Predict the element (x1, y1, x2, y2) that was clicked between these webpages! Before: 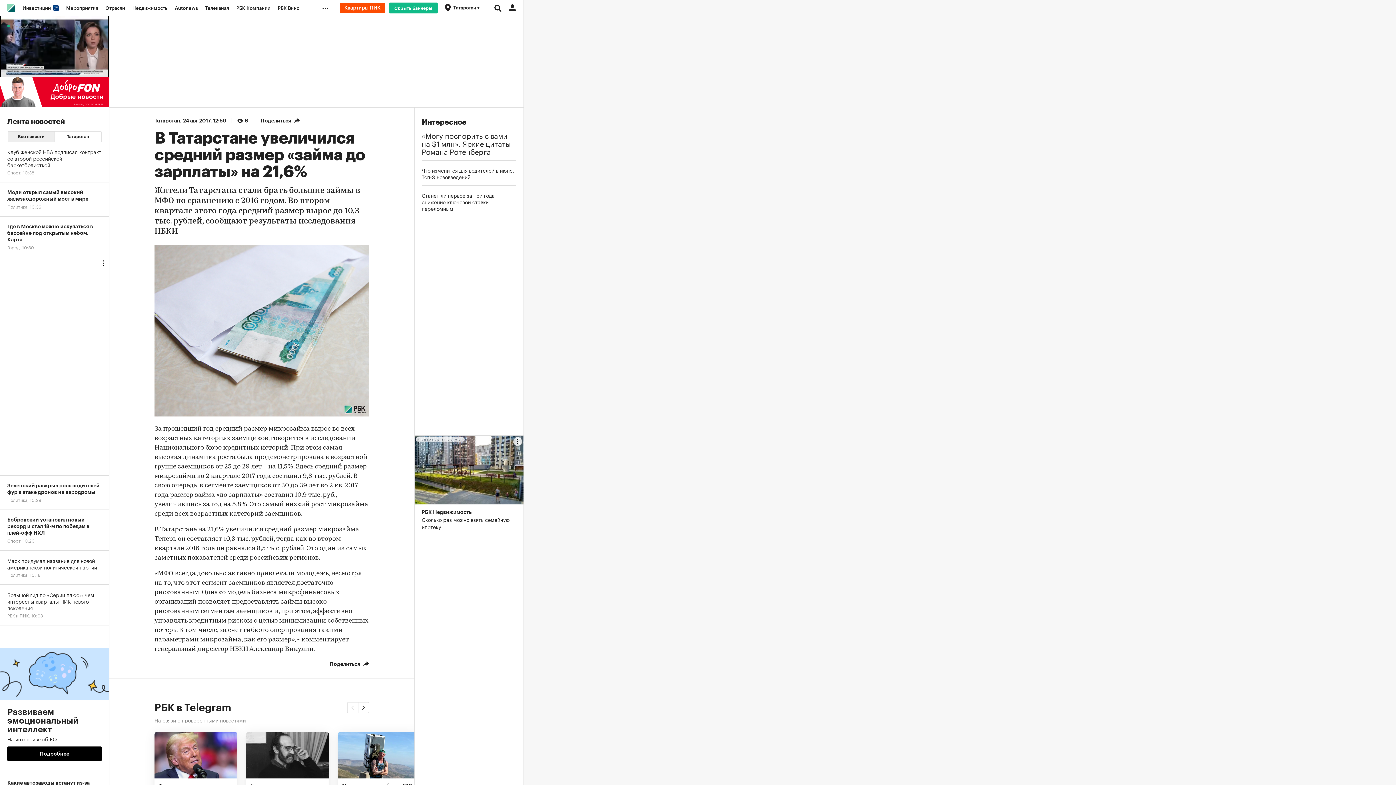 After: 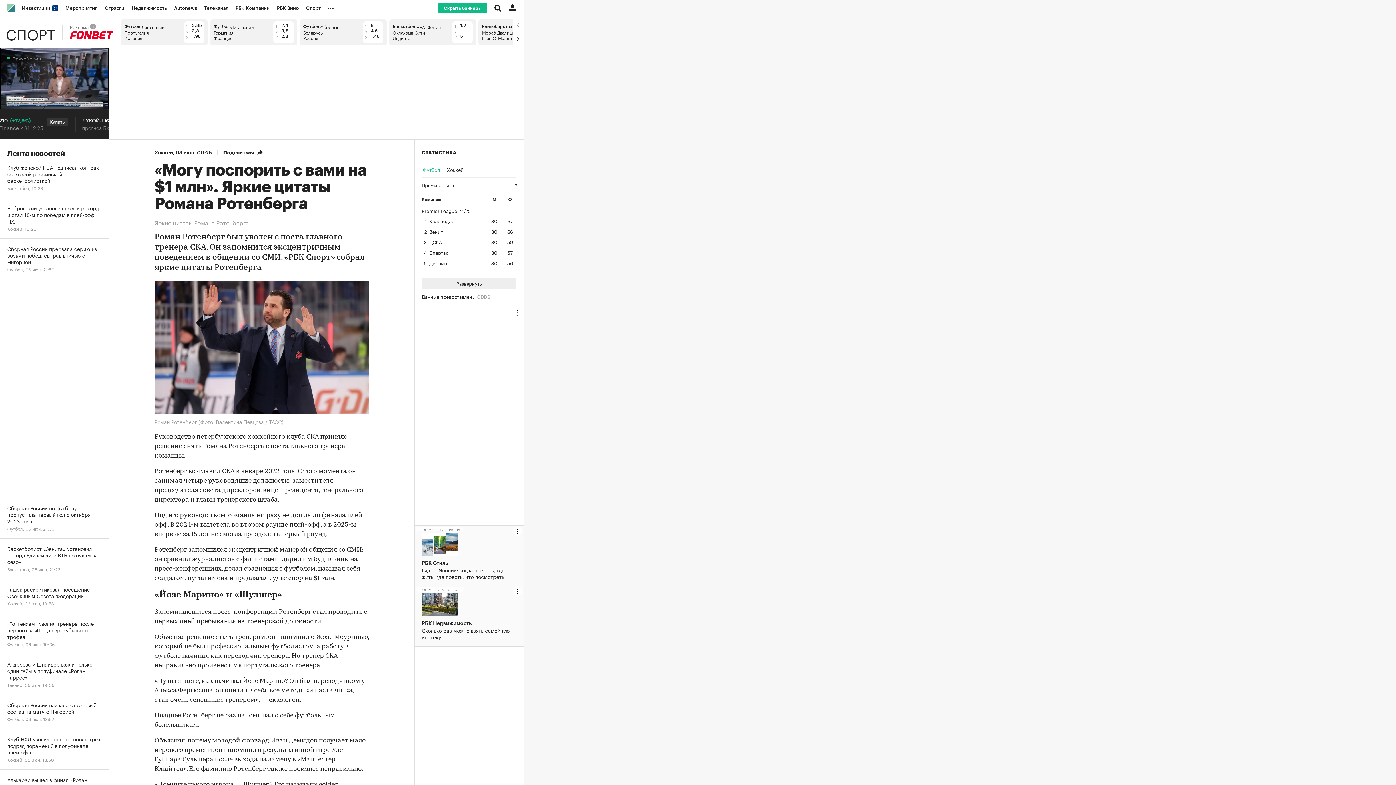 Action: label: «Могу поспорить с вами на $1 млн». Яркие цитаты Романа Ротенберга bbox: (421, 130, 516, 154)